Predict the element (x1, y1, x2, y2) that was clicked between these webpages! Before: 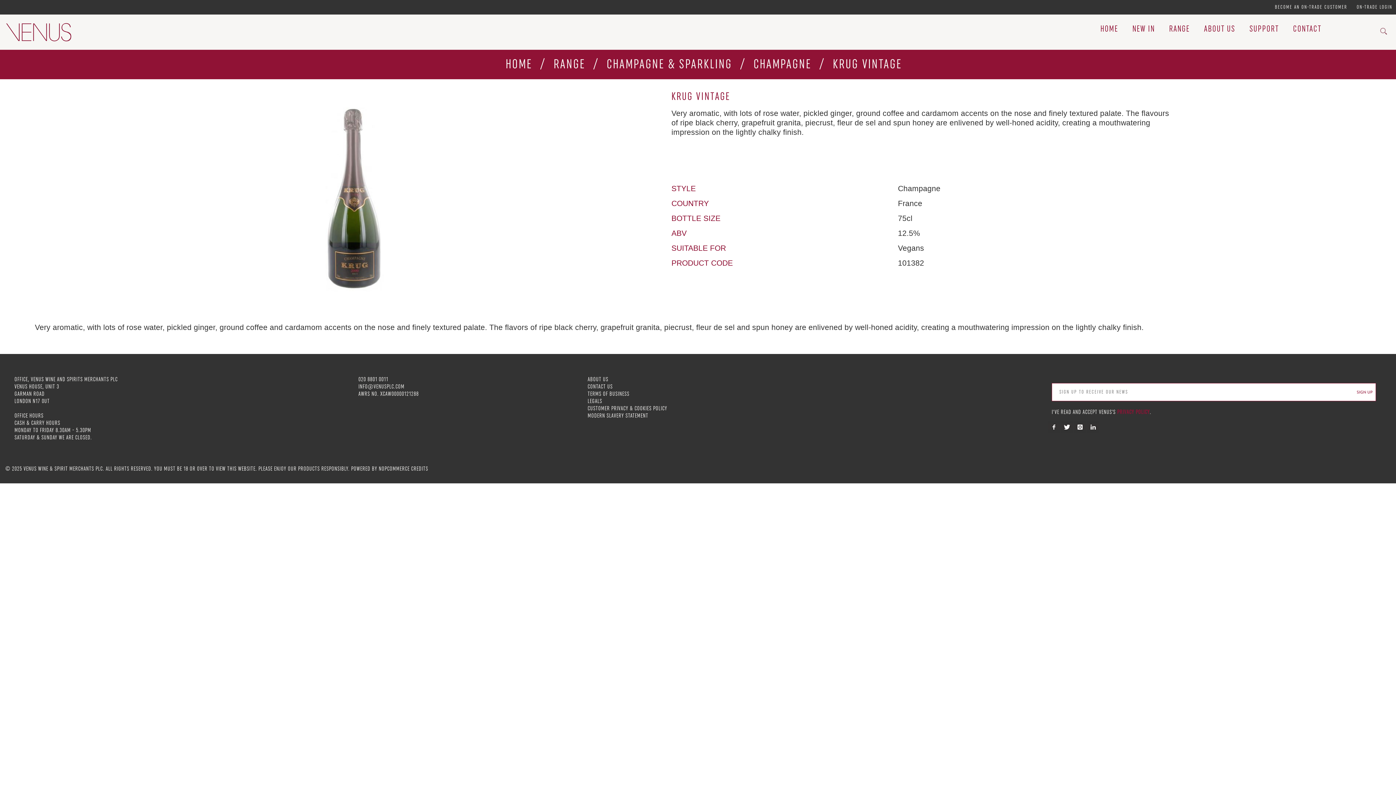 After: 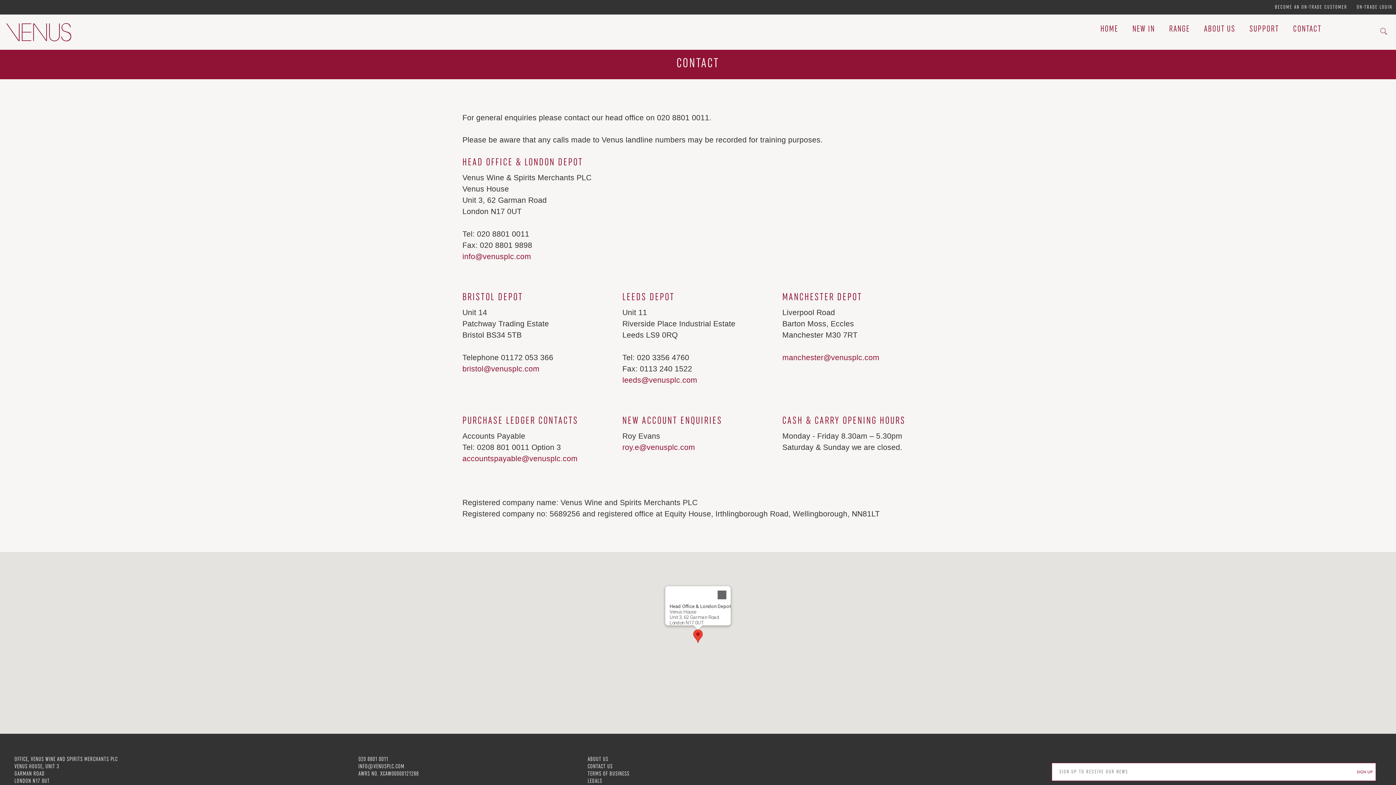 Action: bbox: (1286, 20, 1329, 38) label: CONTACT